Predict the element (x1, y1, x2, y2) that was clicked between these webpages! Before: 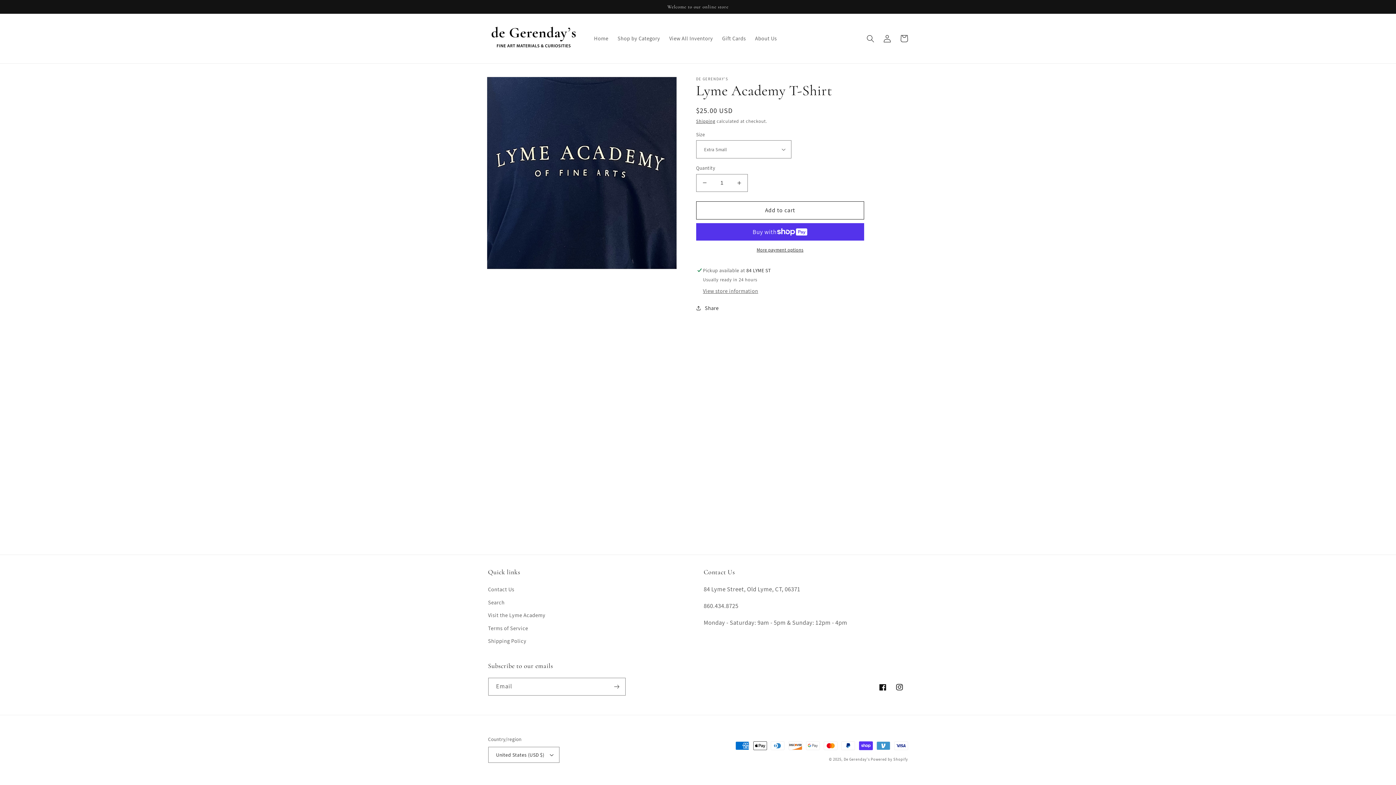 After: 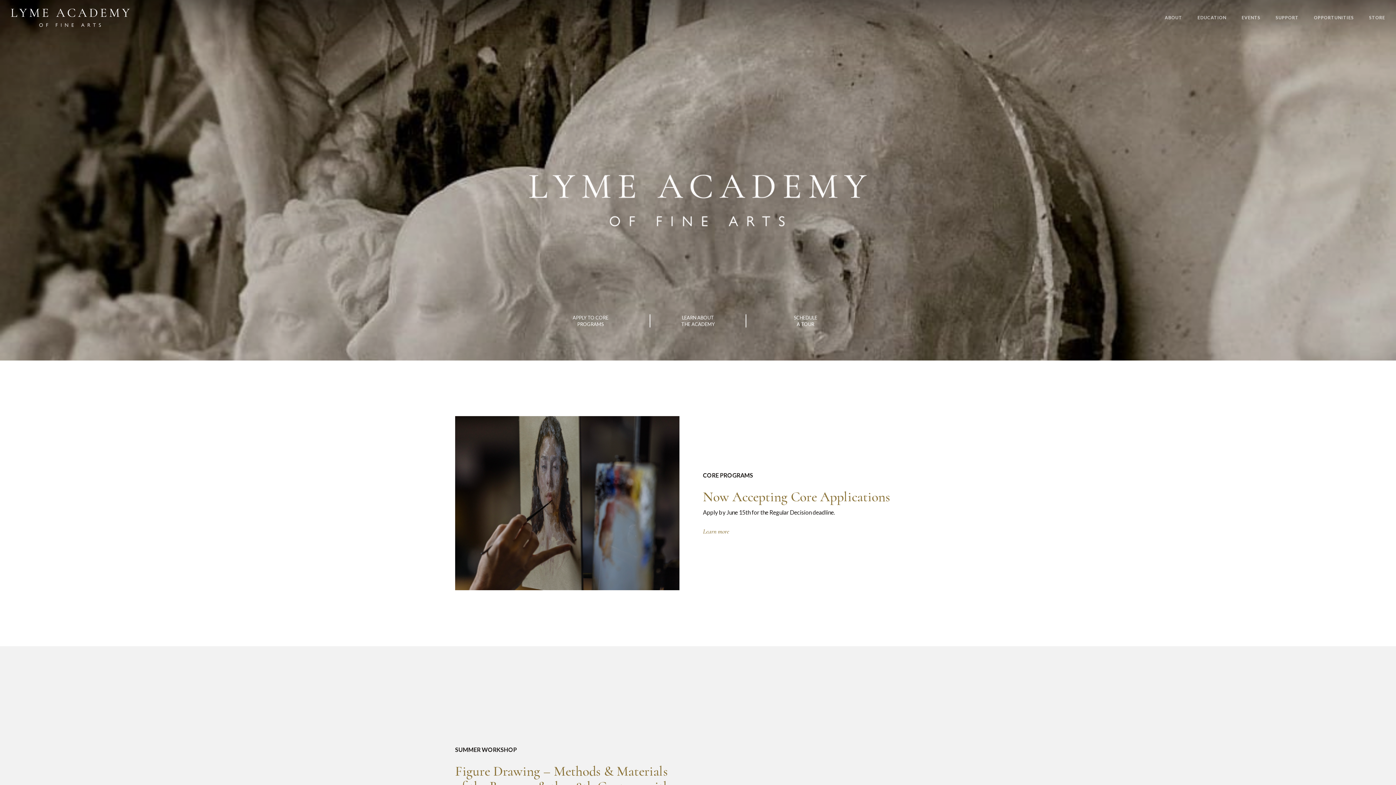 Action: bbox: (488, 609, 545, 621) label: Visit the Lyme Academy